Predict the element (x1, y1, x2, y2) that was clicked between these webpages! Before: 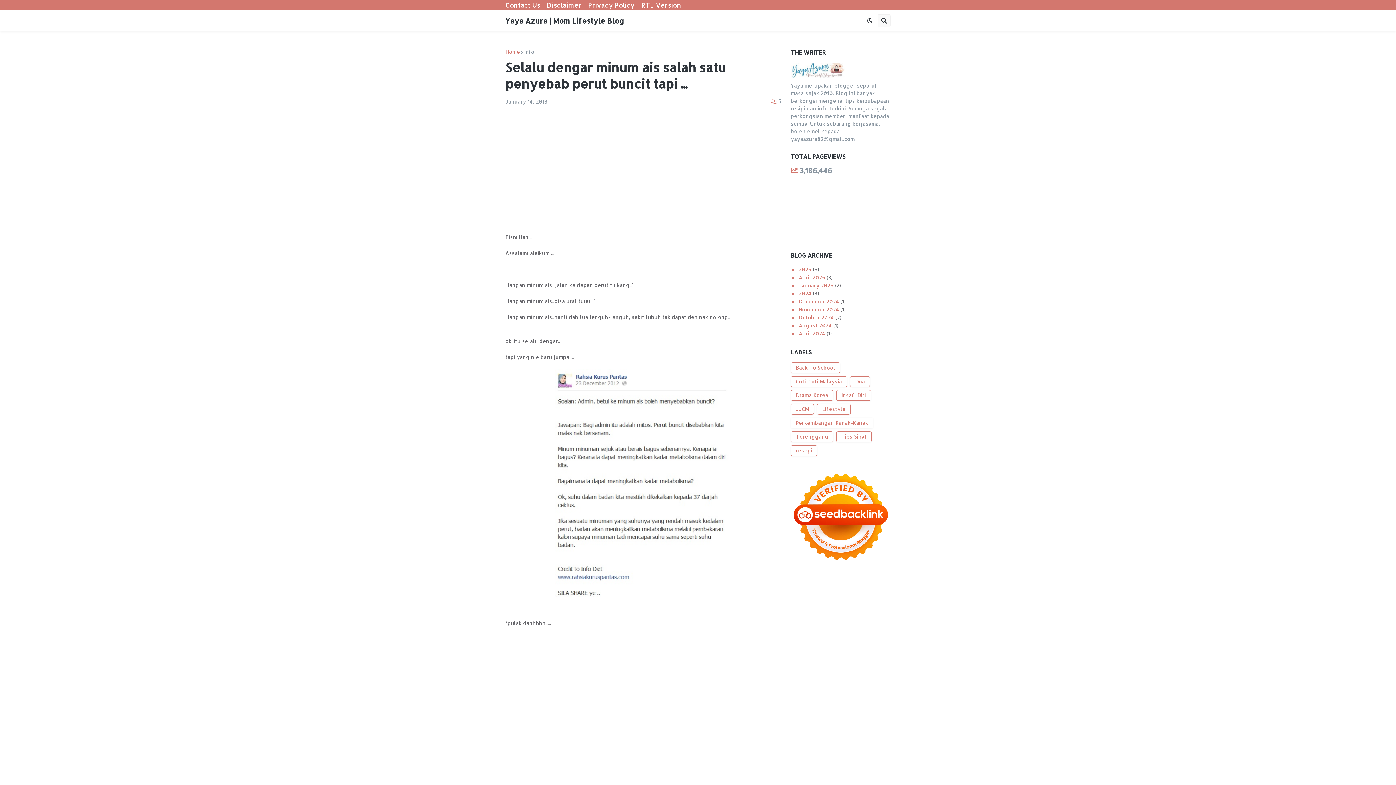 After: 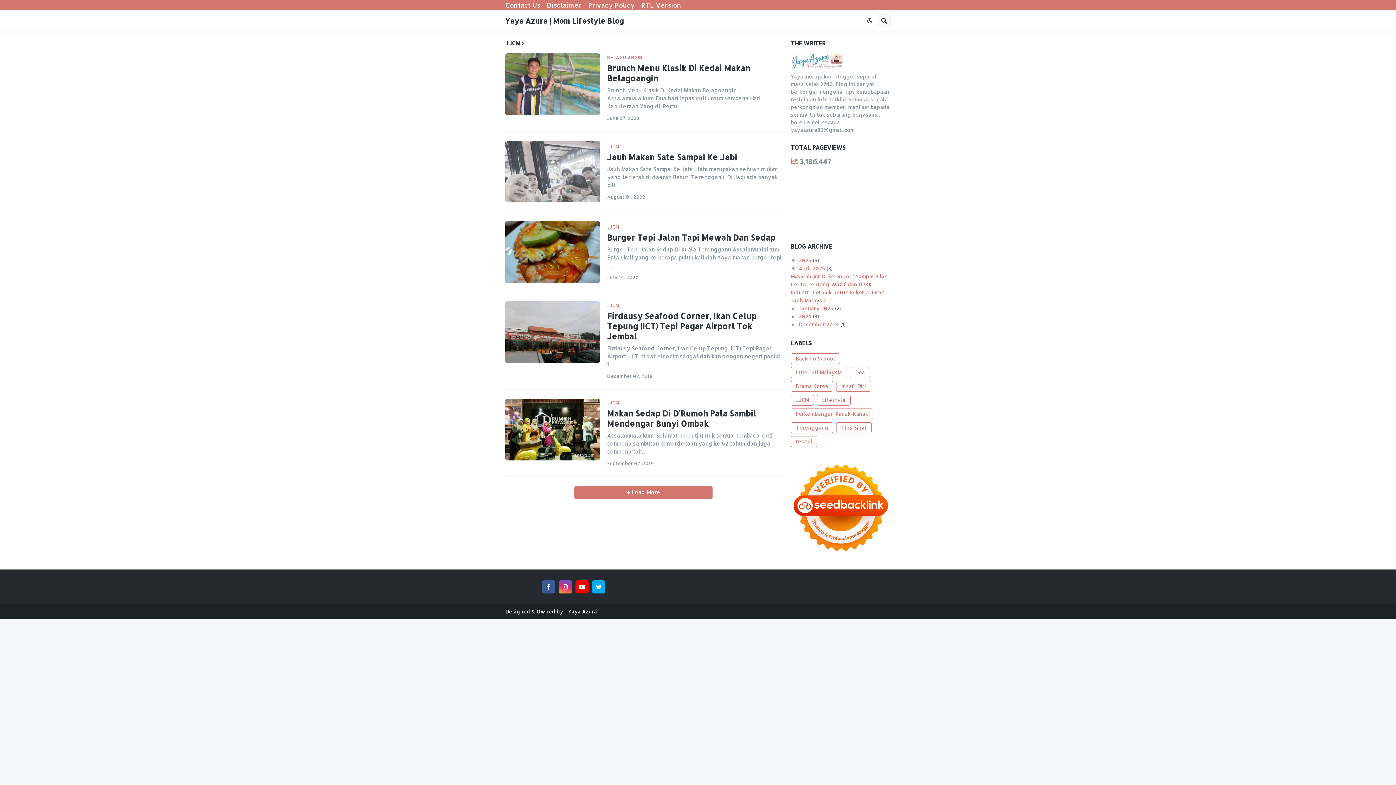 Action: bbox: (790, 404, 814, 414) label: JJCM